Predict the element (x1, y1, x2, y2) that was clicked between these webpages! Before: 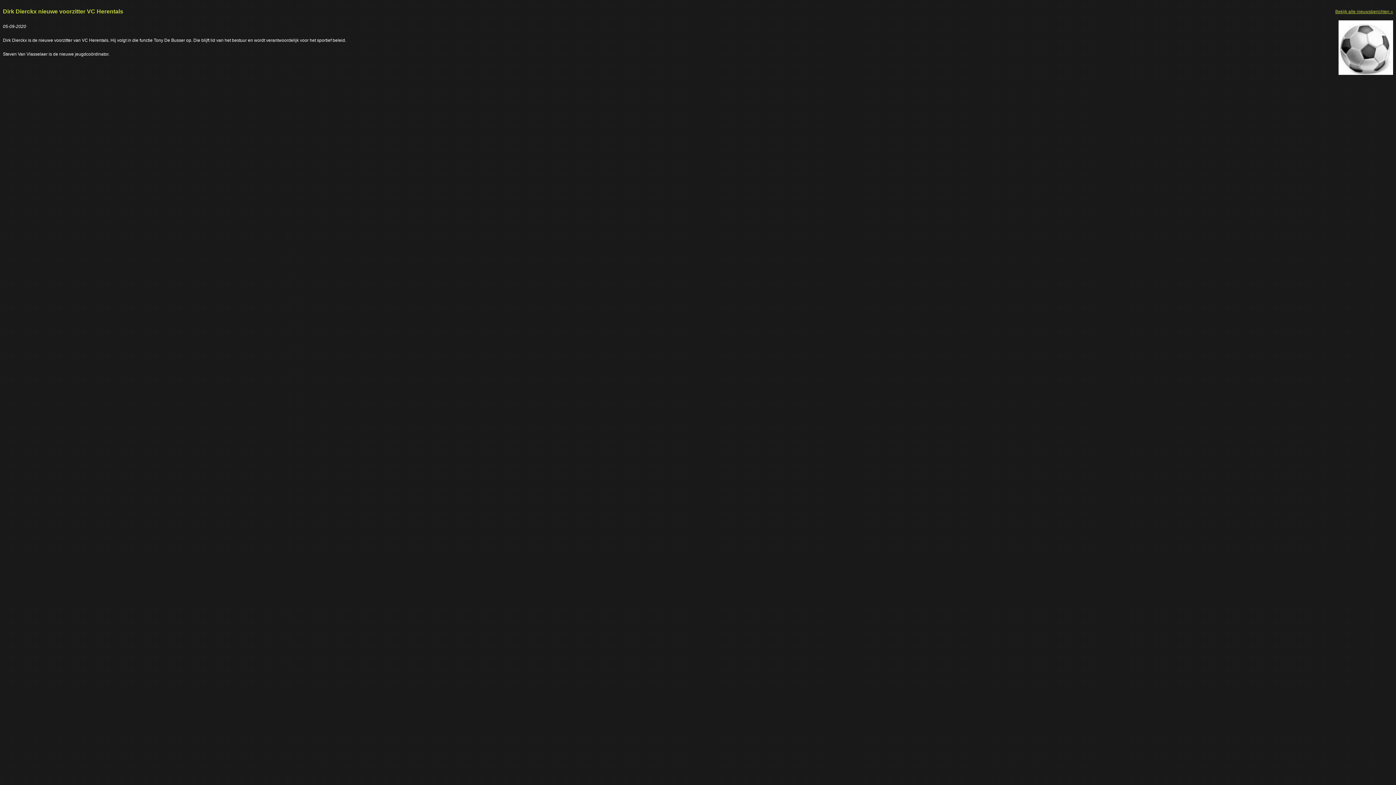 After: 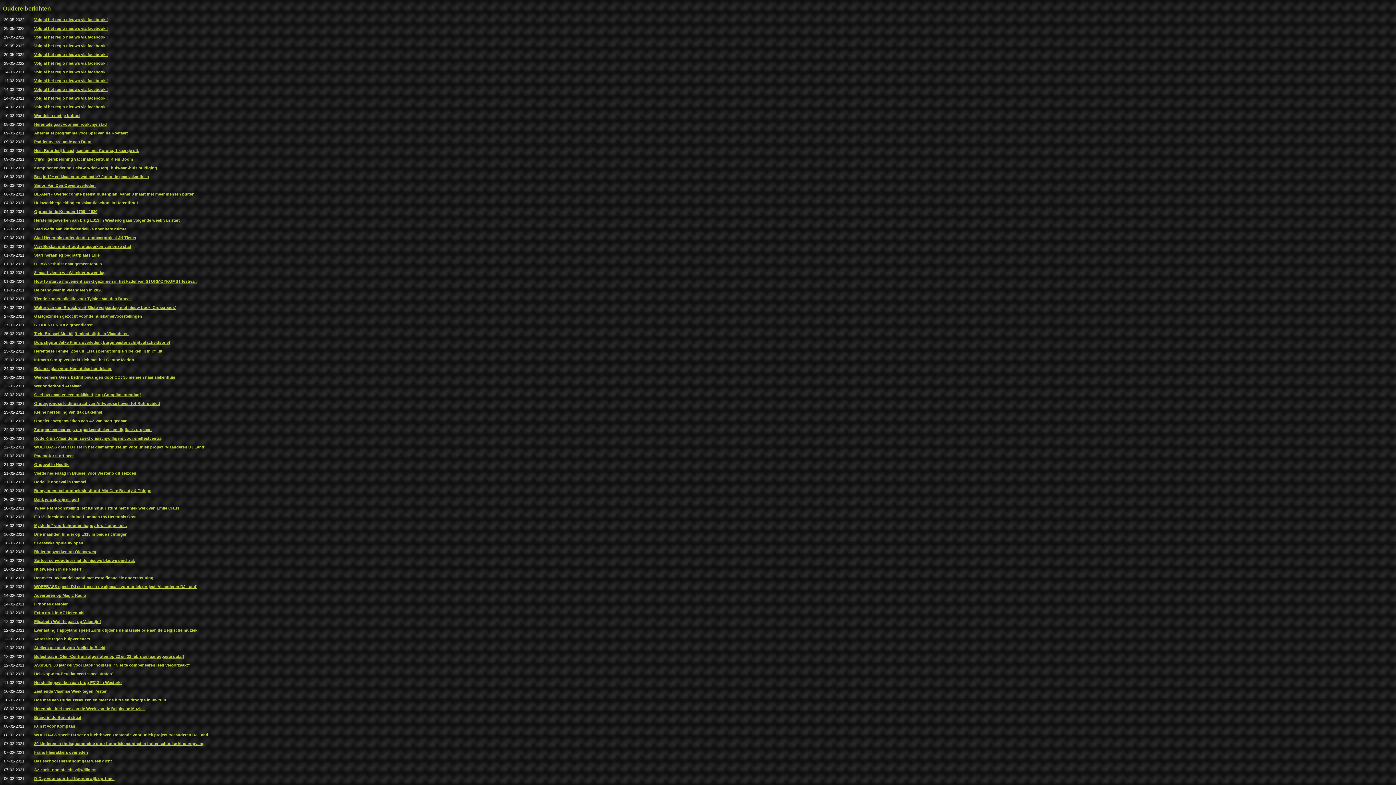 Action: label: Bekijk alle nieuwsberichten » bbox: (1335, 9, 1393, 14)